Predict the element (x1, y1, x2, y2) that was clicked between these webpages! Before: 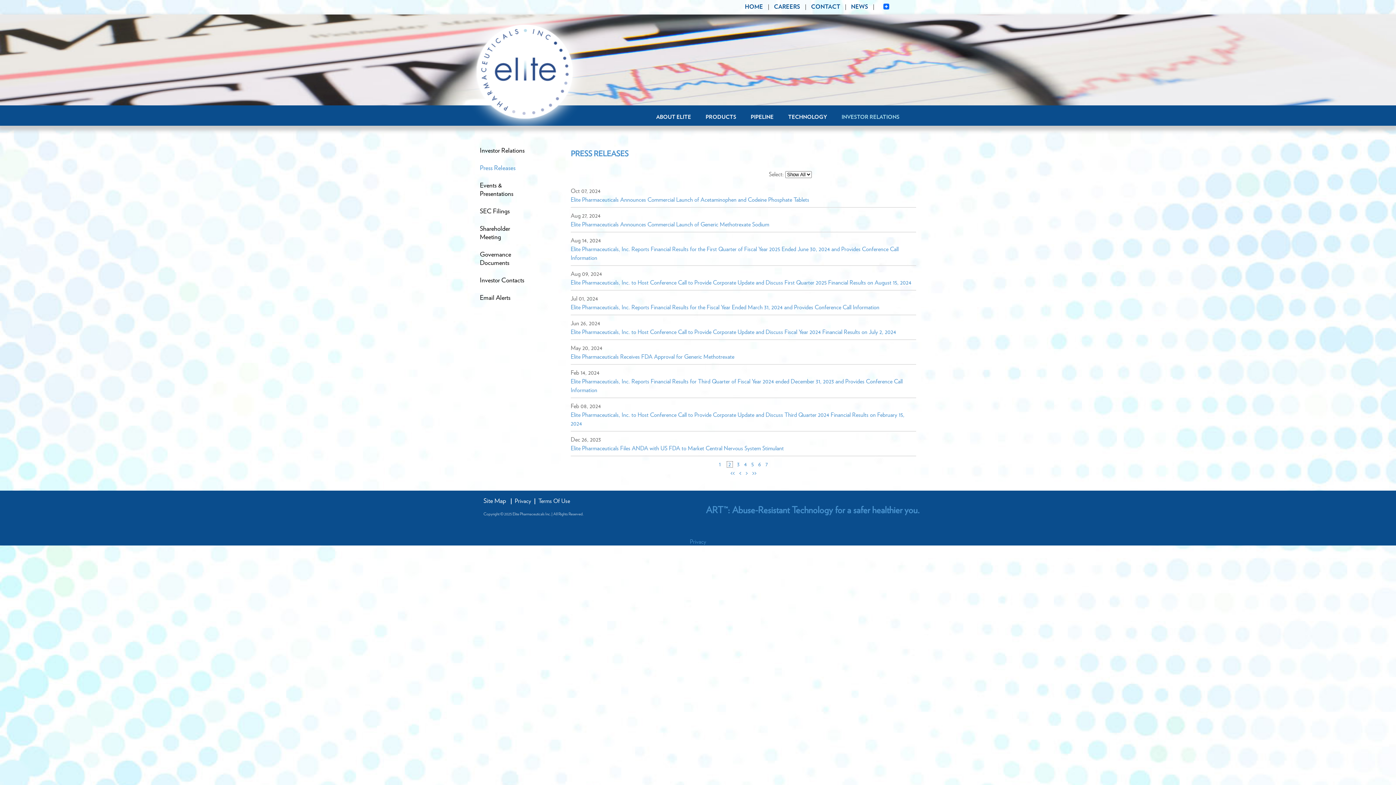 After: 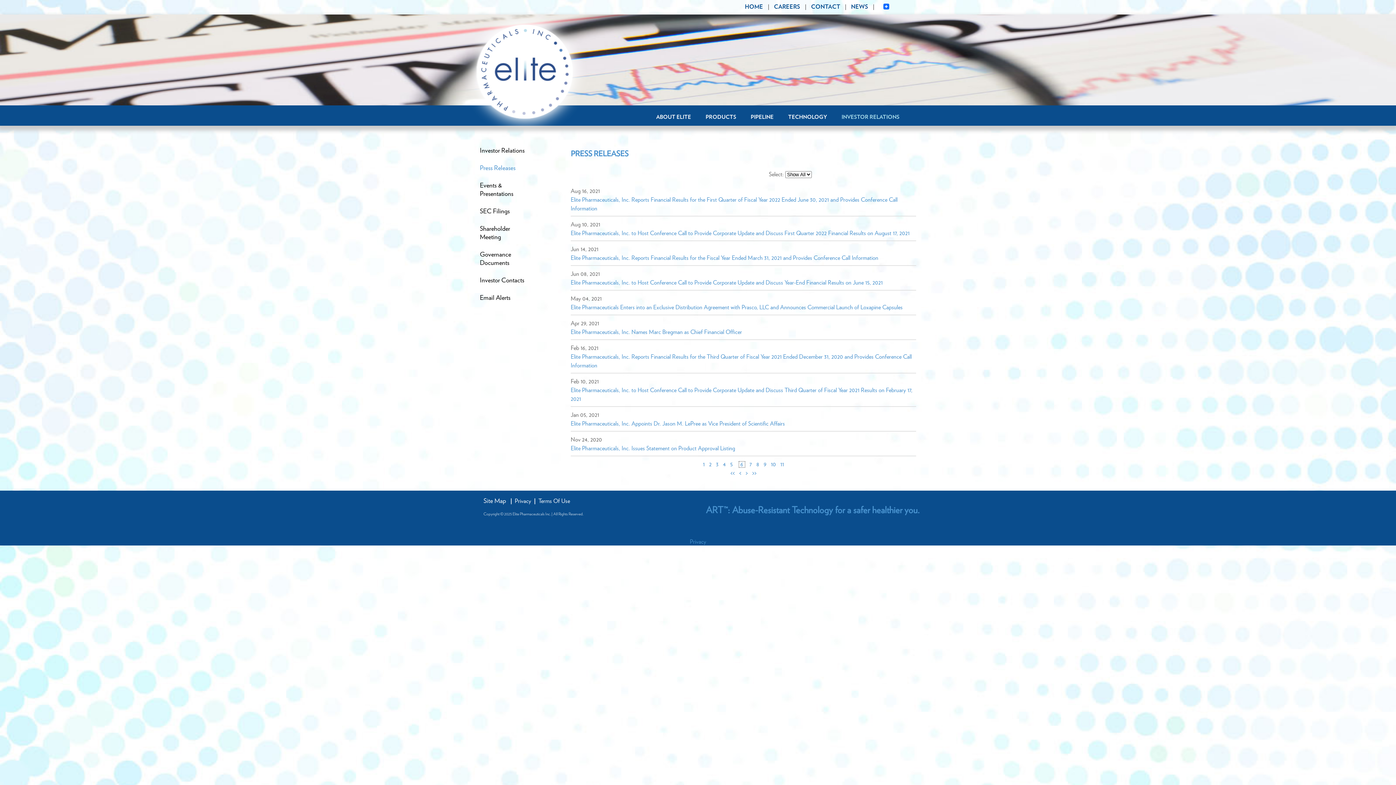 Action: label:  6  bbox: (756, 461, 762, 467)